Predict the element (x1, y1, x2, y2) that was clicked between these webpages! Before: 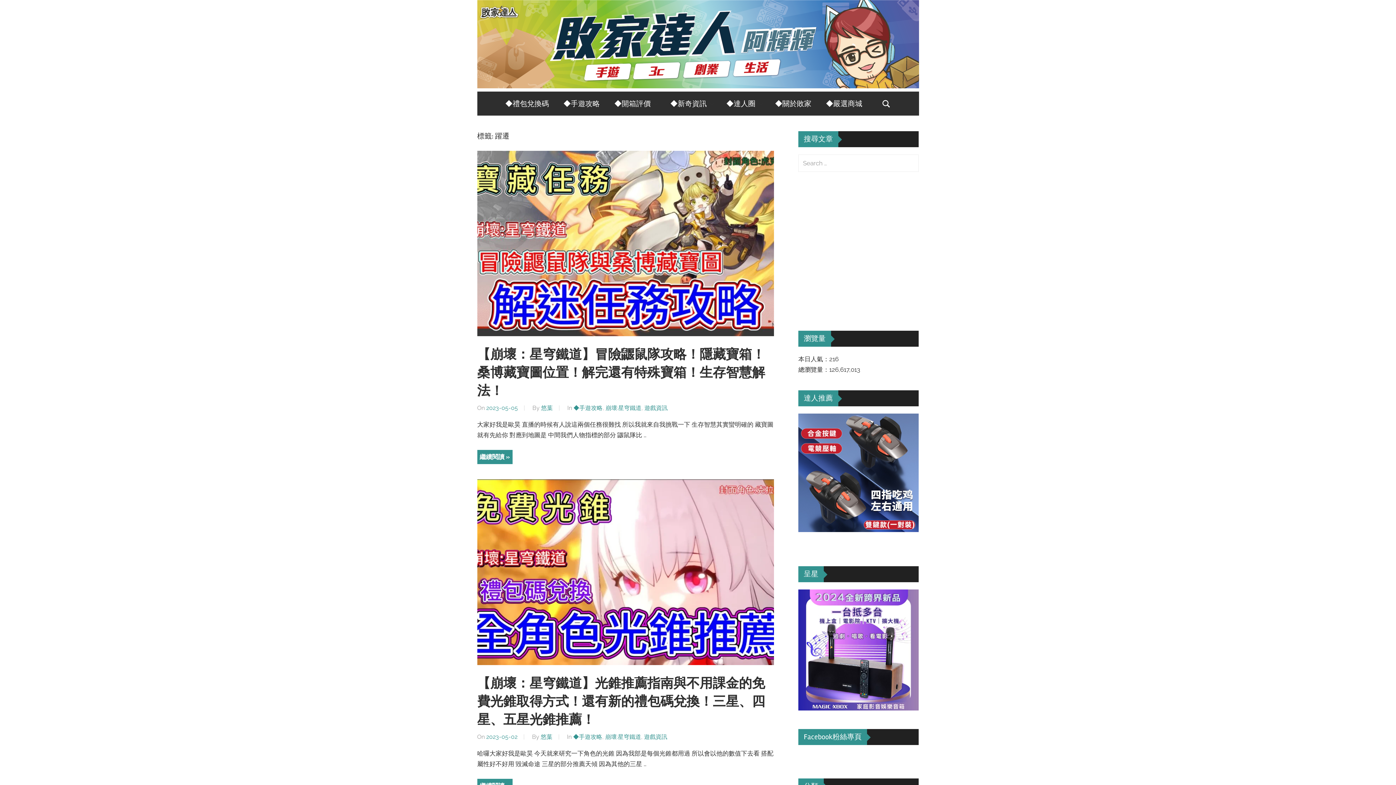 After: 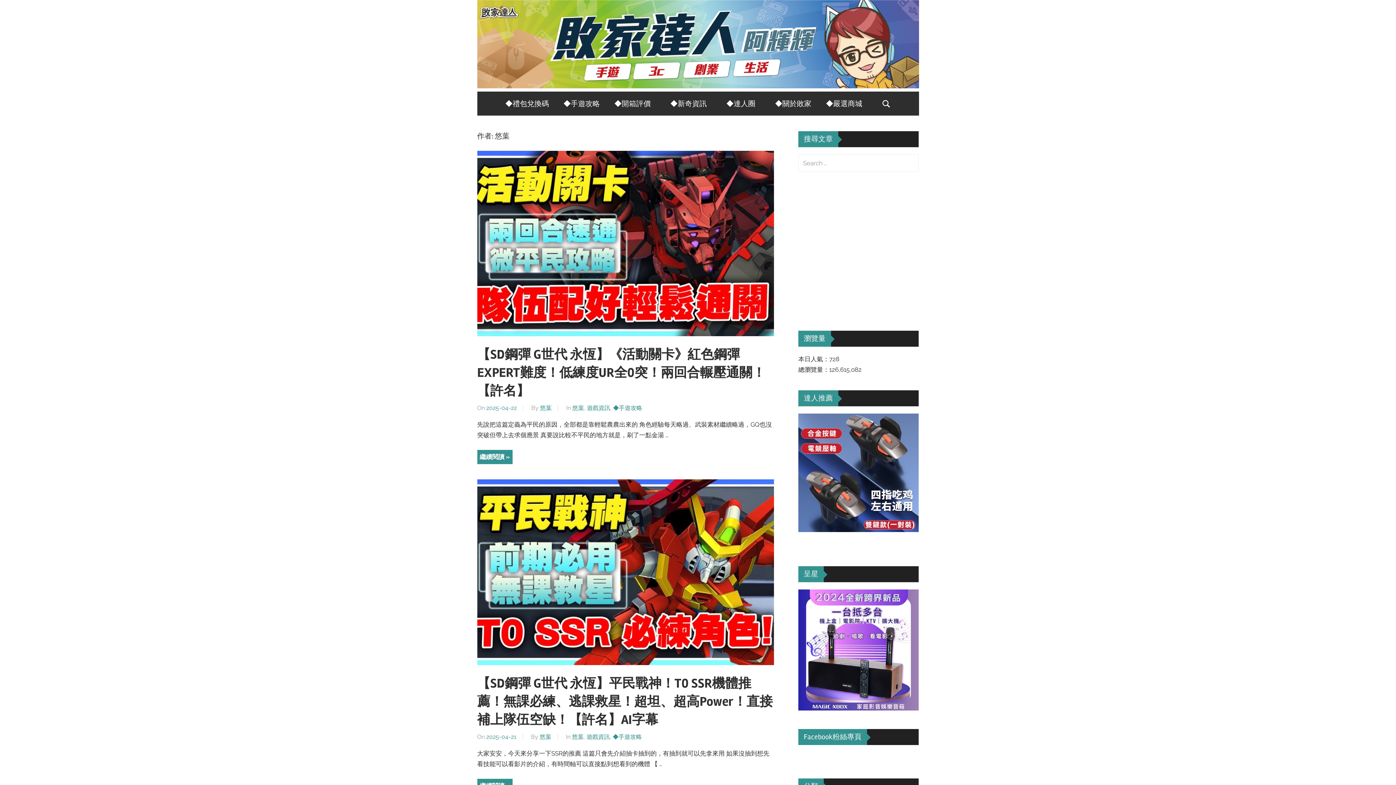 Action: label: 悠葉 bbox: (541, 404, 552, 411)